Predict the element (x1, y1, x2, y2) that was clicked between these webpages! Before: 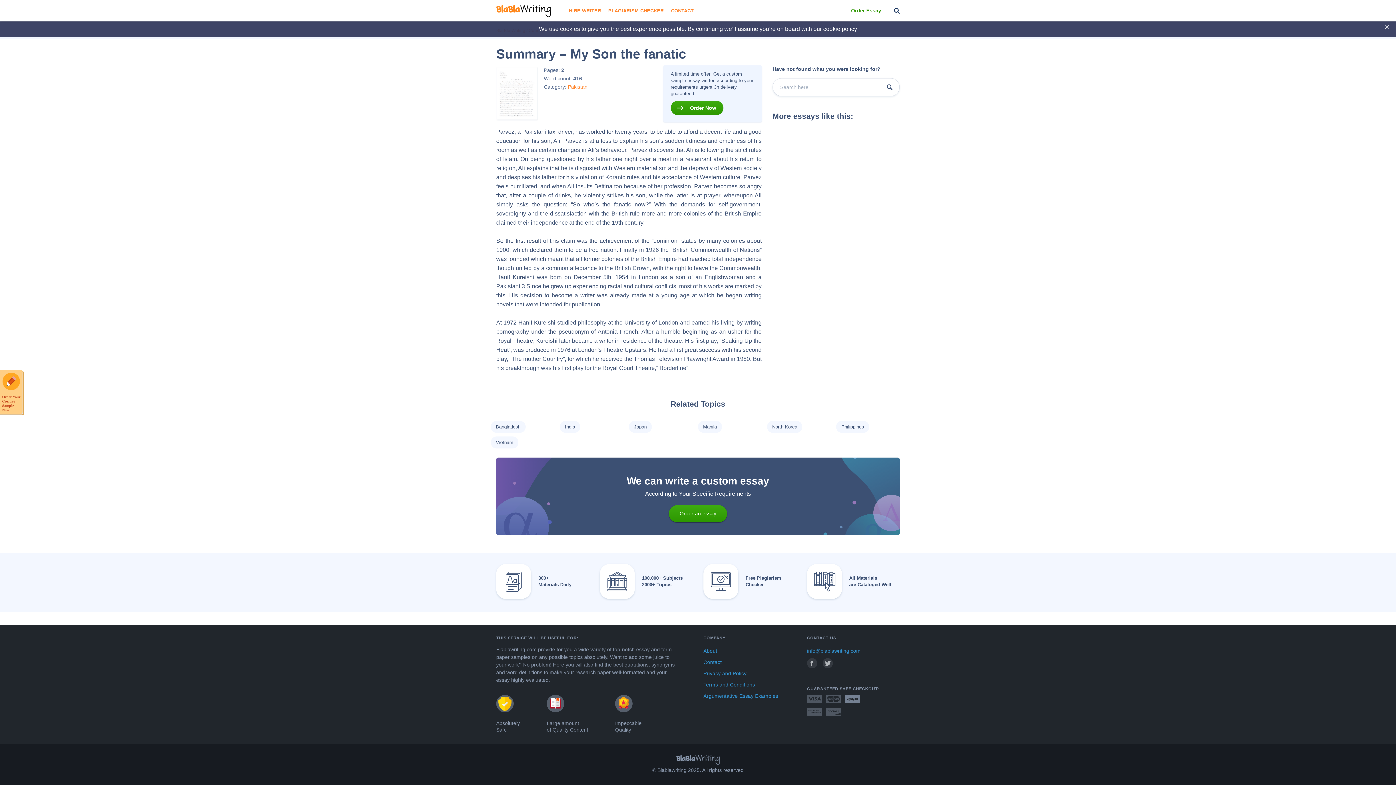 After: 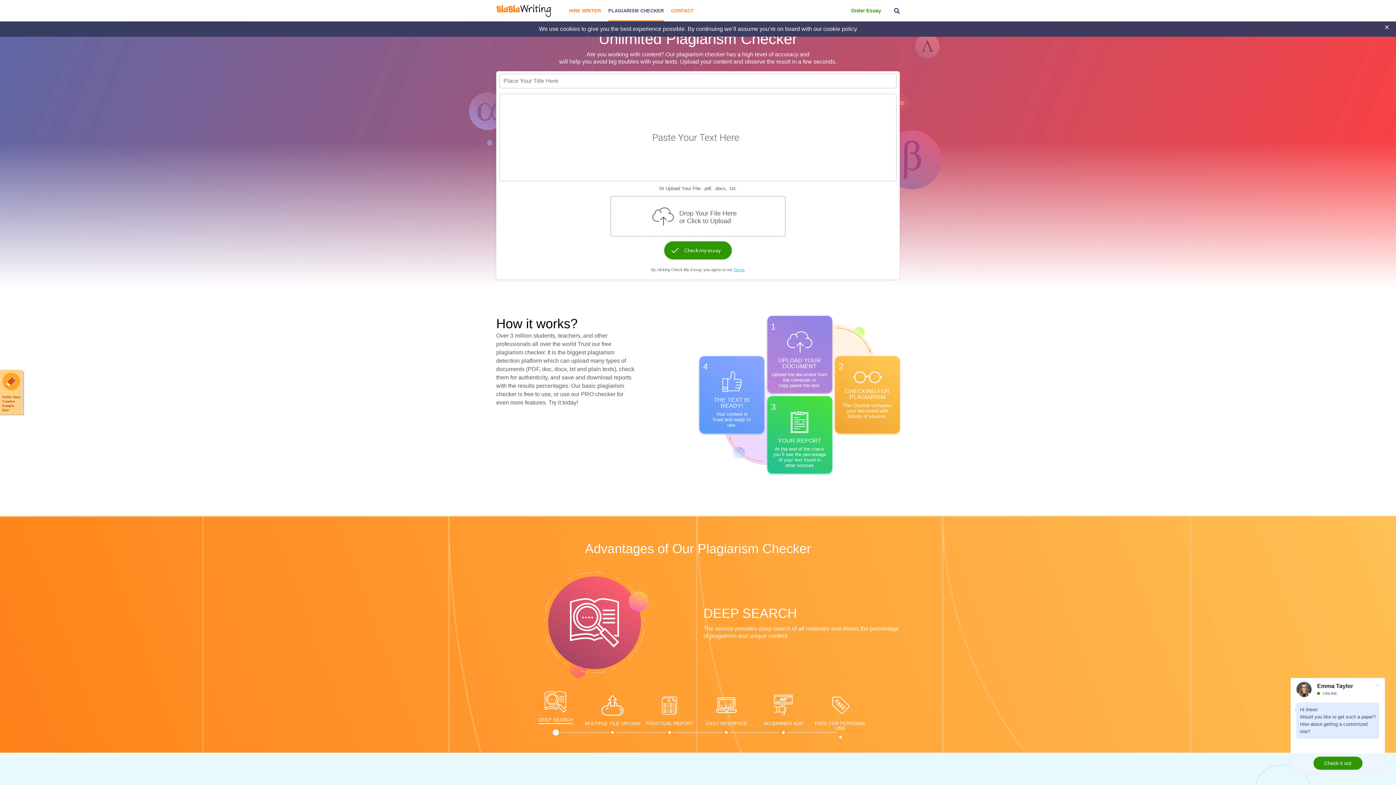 Action: bbox: (608, 0, 663, 21) label: PLAGIARISM CHECKER